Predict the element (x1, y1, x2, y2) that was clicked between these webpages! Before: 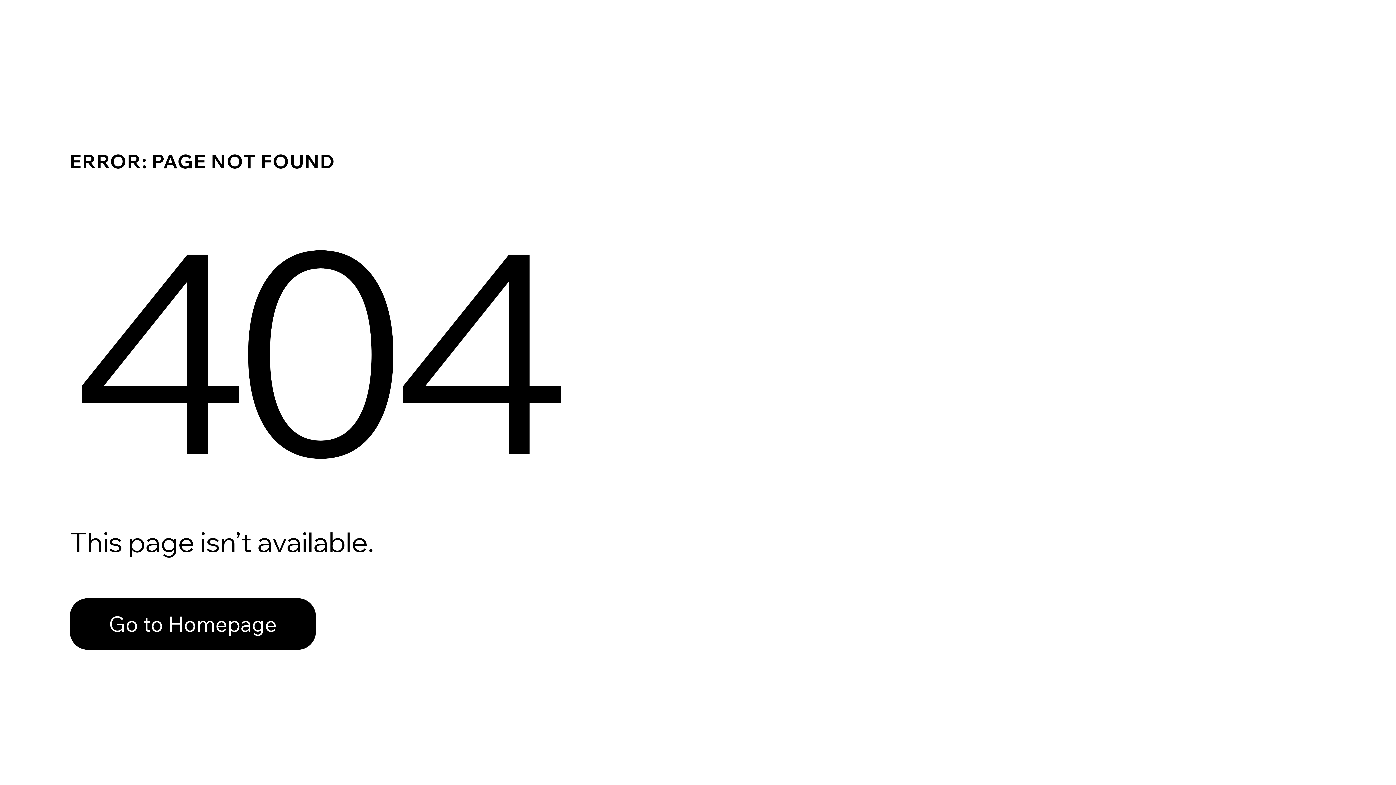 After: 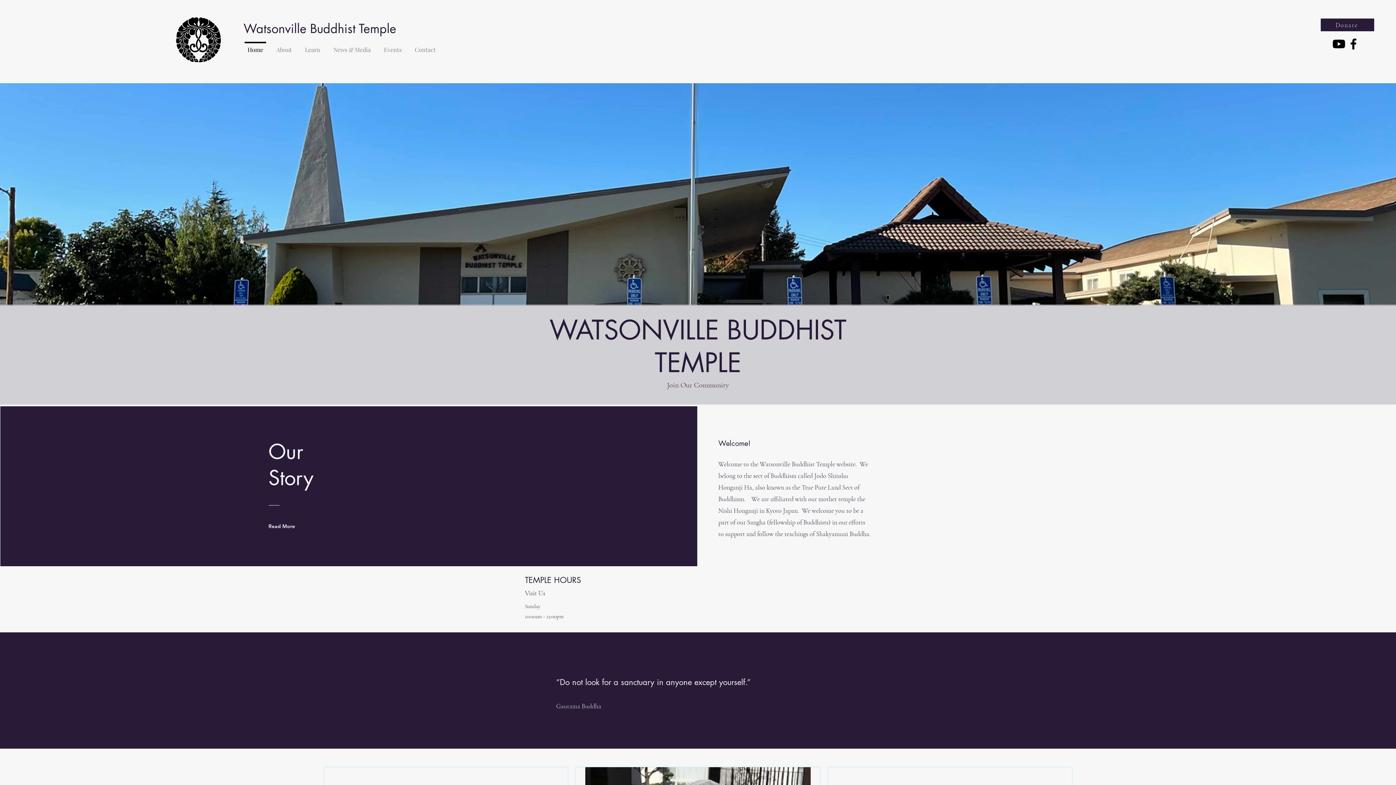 Action: label: Go to Homepage bbox: (69, 582, 768, 659)